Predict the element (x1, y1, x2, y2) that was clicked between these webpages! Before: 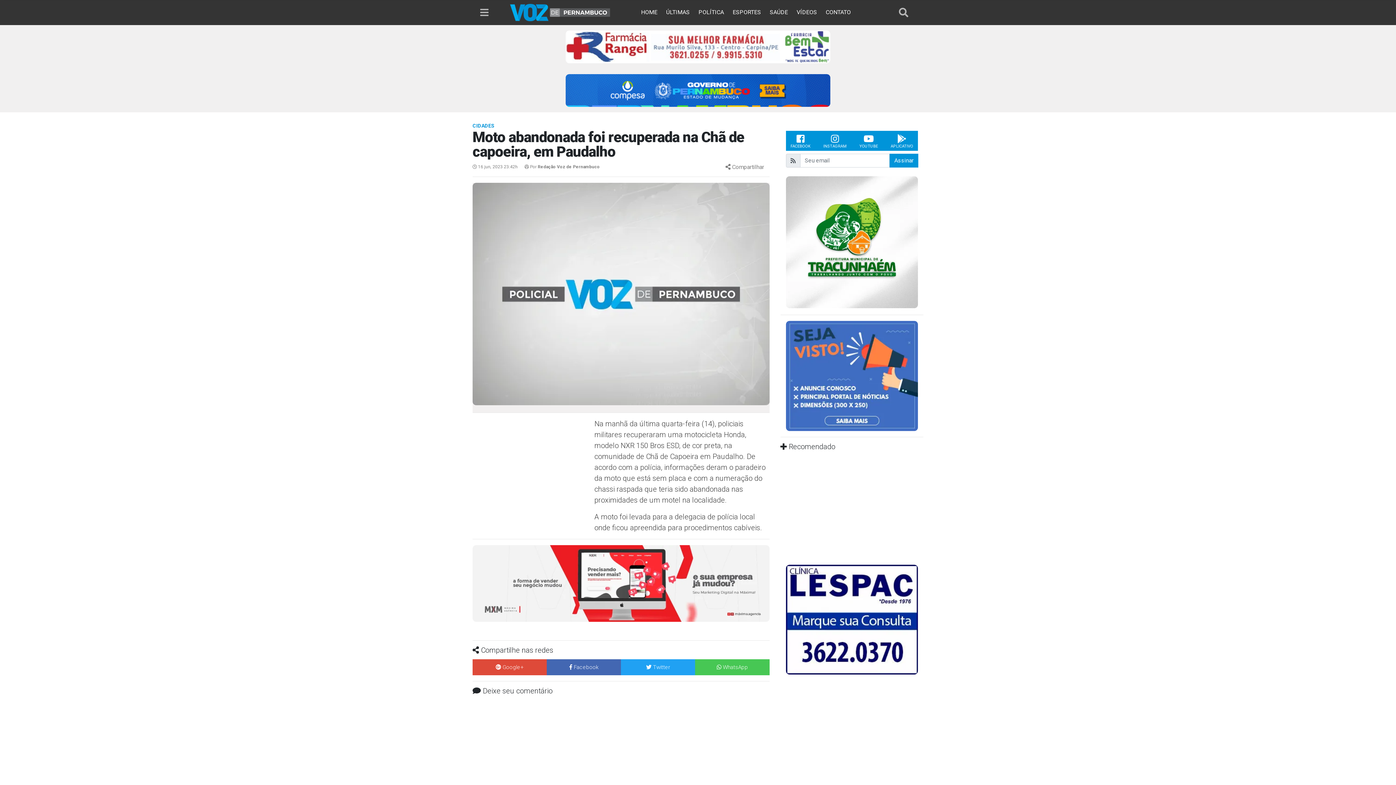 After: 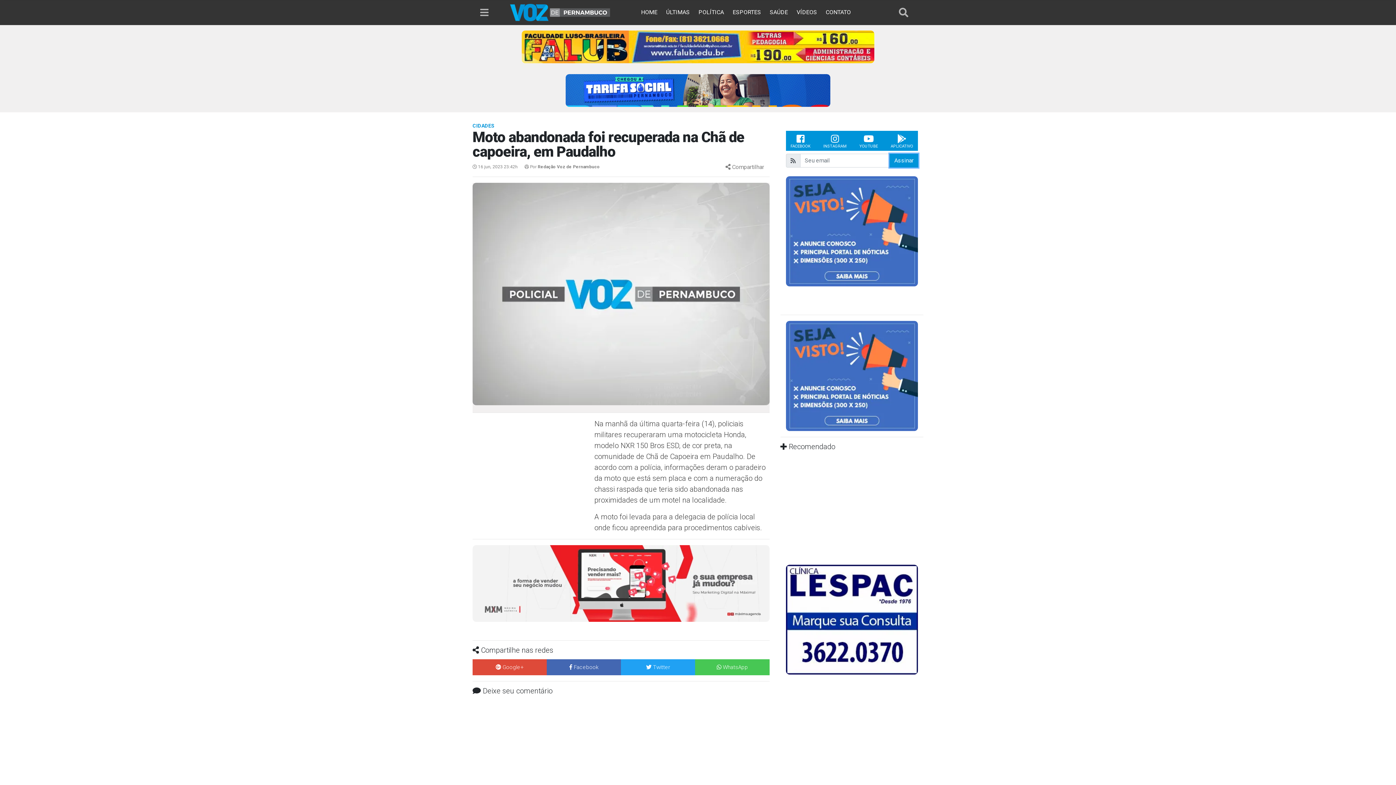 Action: bbox: (889, 153, 918, 167) label: Assinar